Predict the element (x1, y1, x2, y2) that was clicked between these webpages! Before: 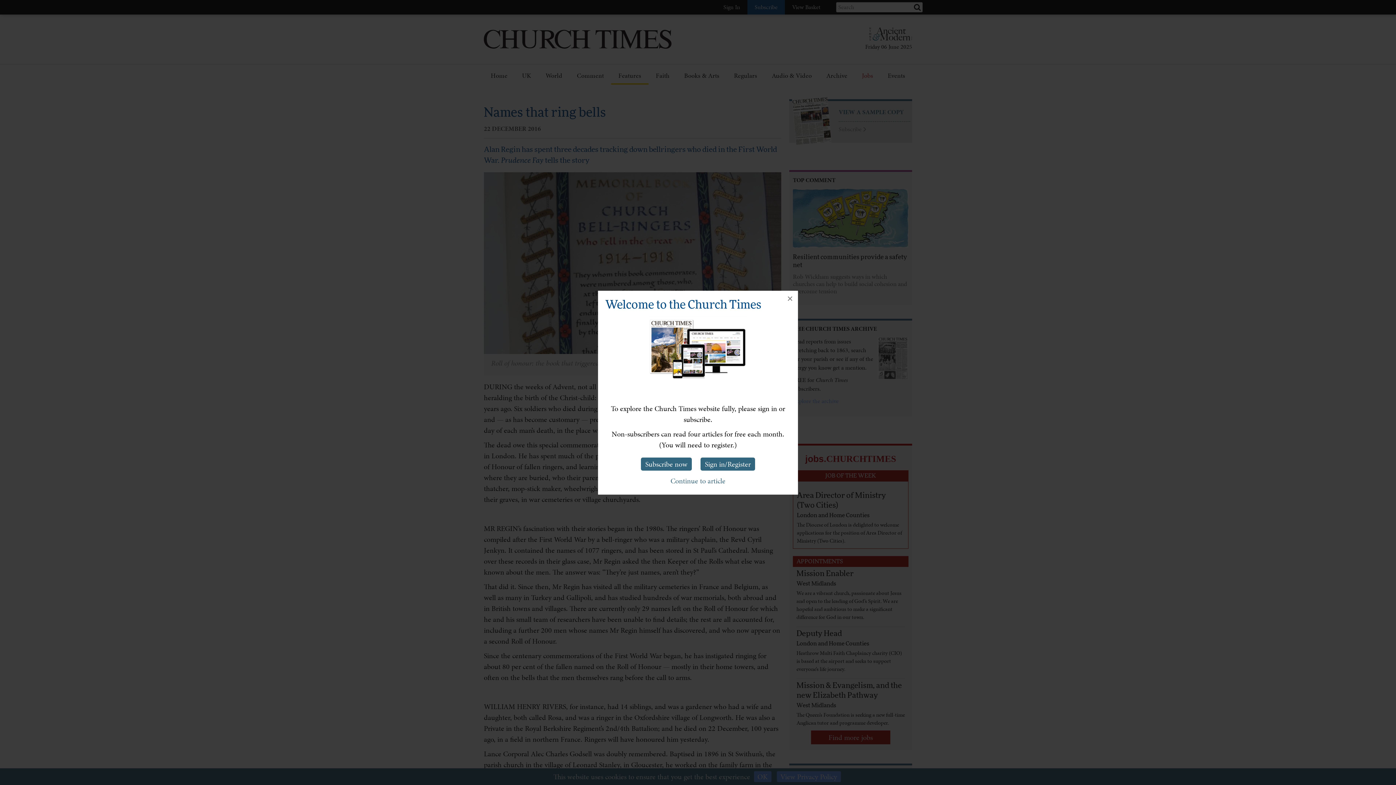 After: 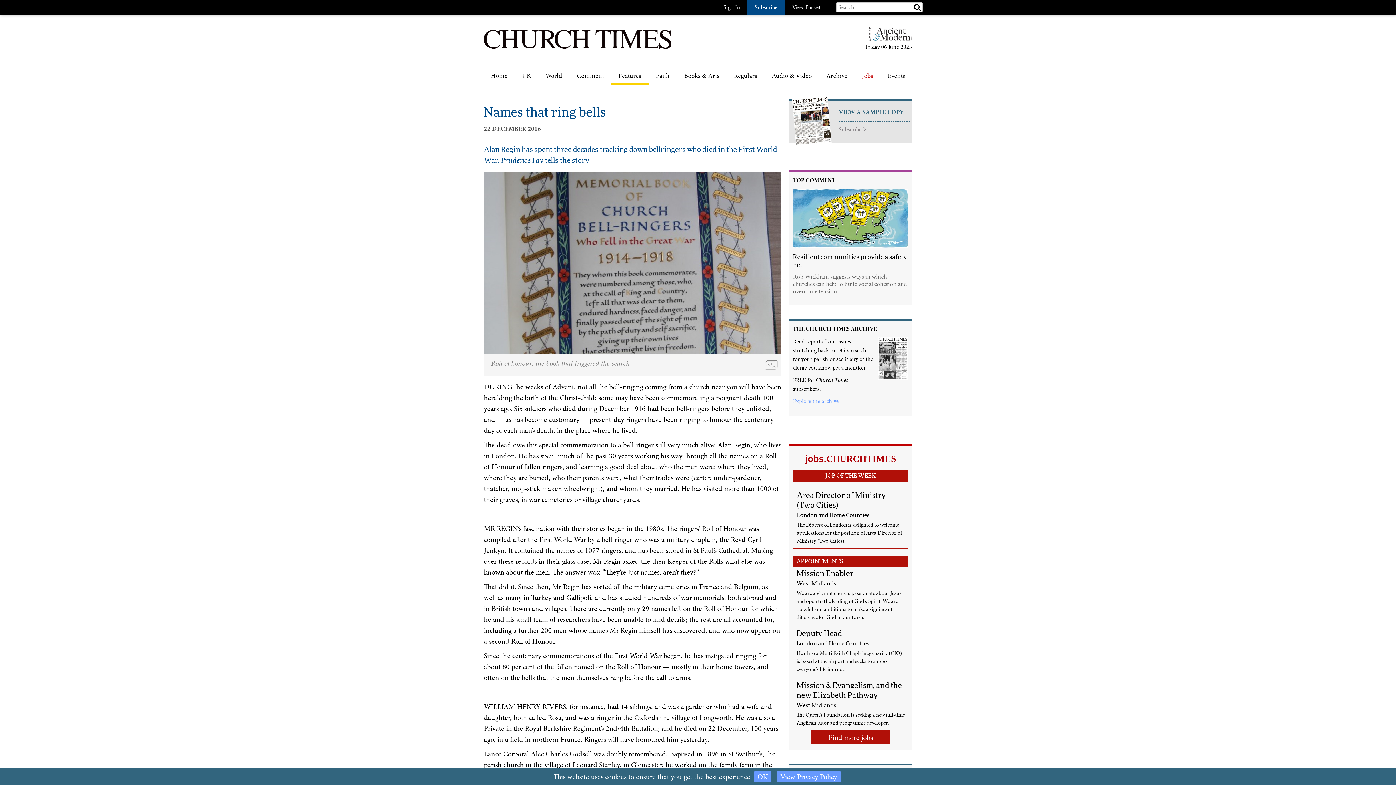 Action: label: Continue to article bbox: (666, 474, 730, 487)